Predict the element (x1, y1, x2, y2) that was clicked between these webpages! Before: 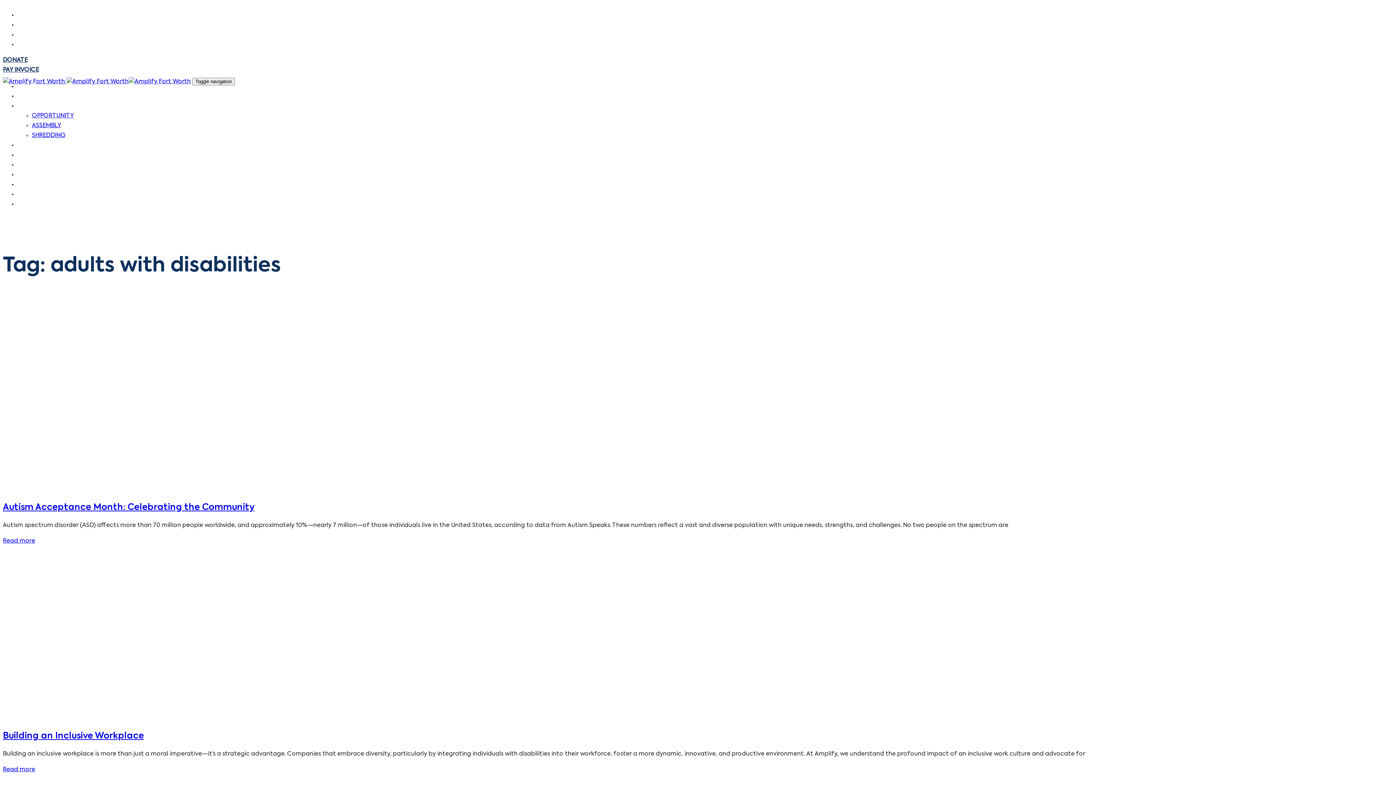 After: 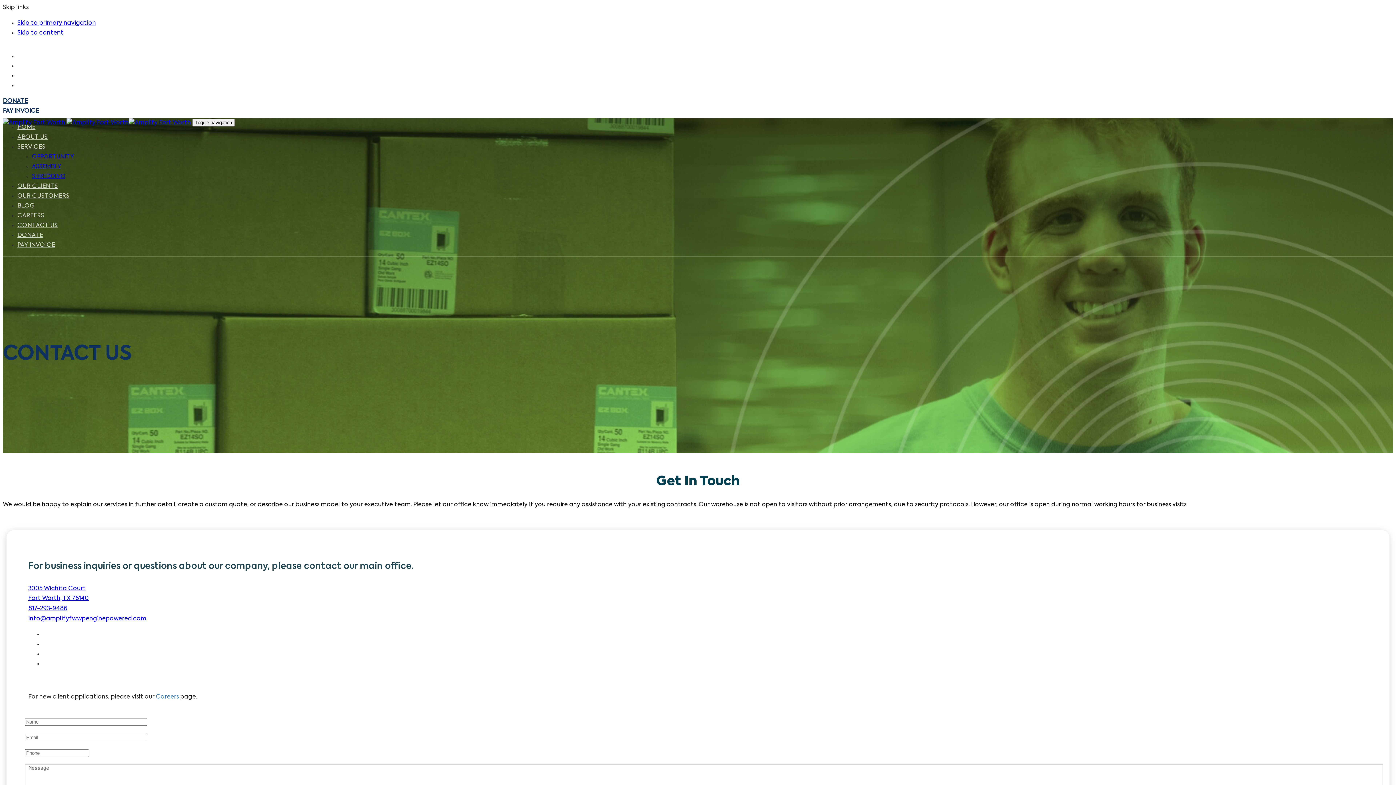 Action: bbox: (17, 181, 57, 187) label: CONTACT US